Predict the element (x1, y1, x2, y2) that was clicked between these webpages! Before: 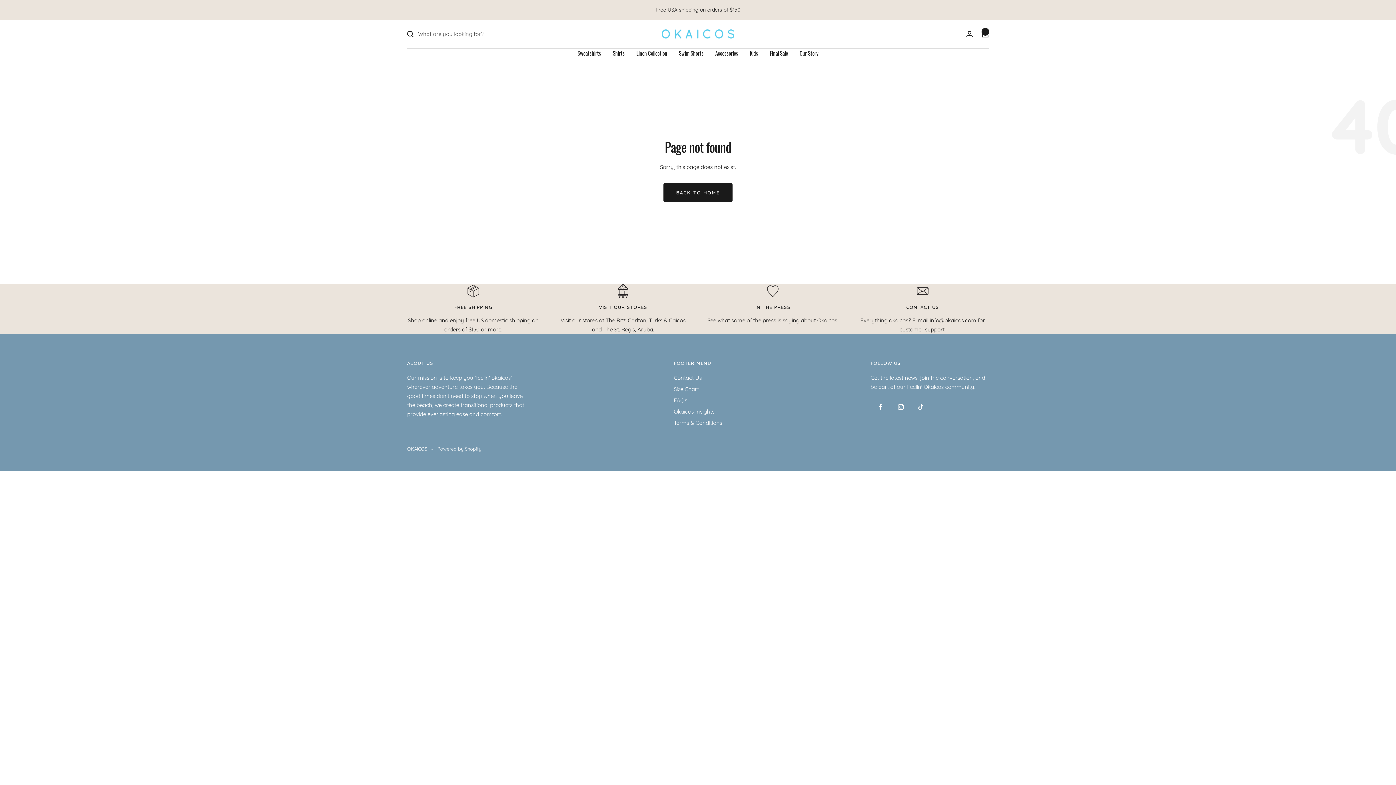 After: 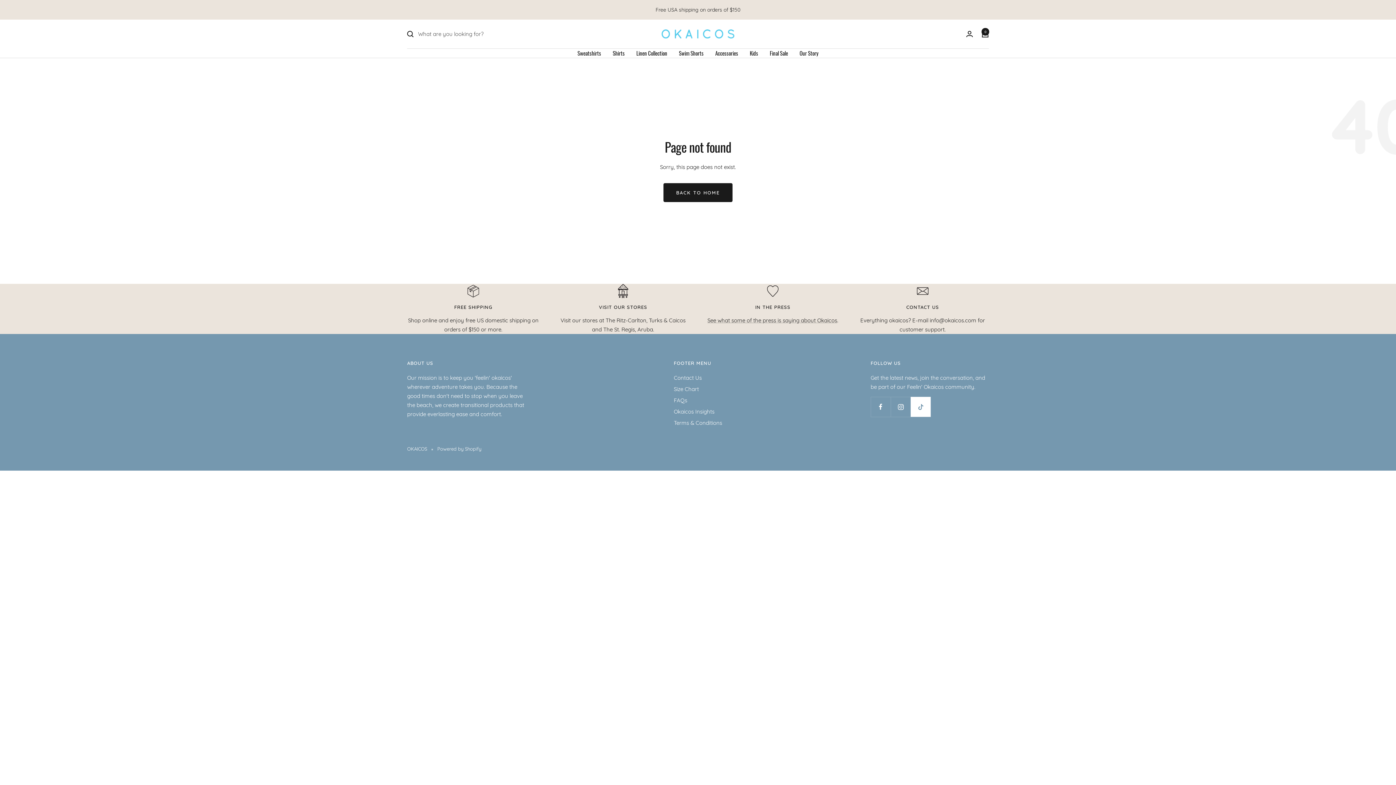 Action: label: Follow us on TikTok bbox: (910, 397, 930, 417)